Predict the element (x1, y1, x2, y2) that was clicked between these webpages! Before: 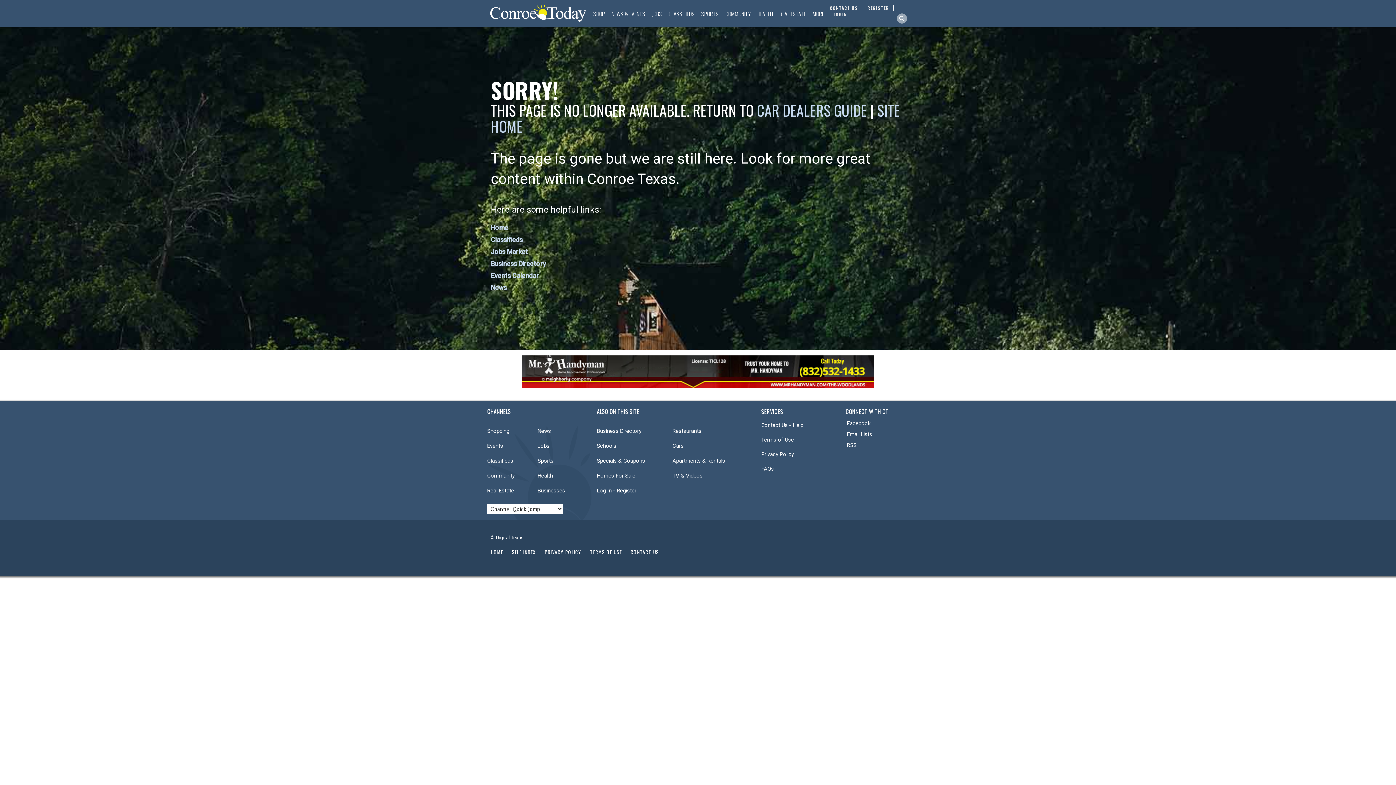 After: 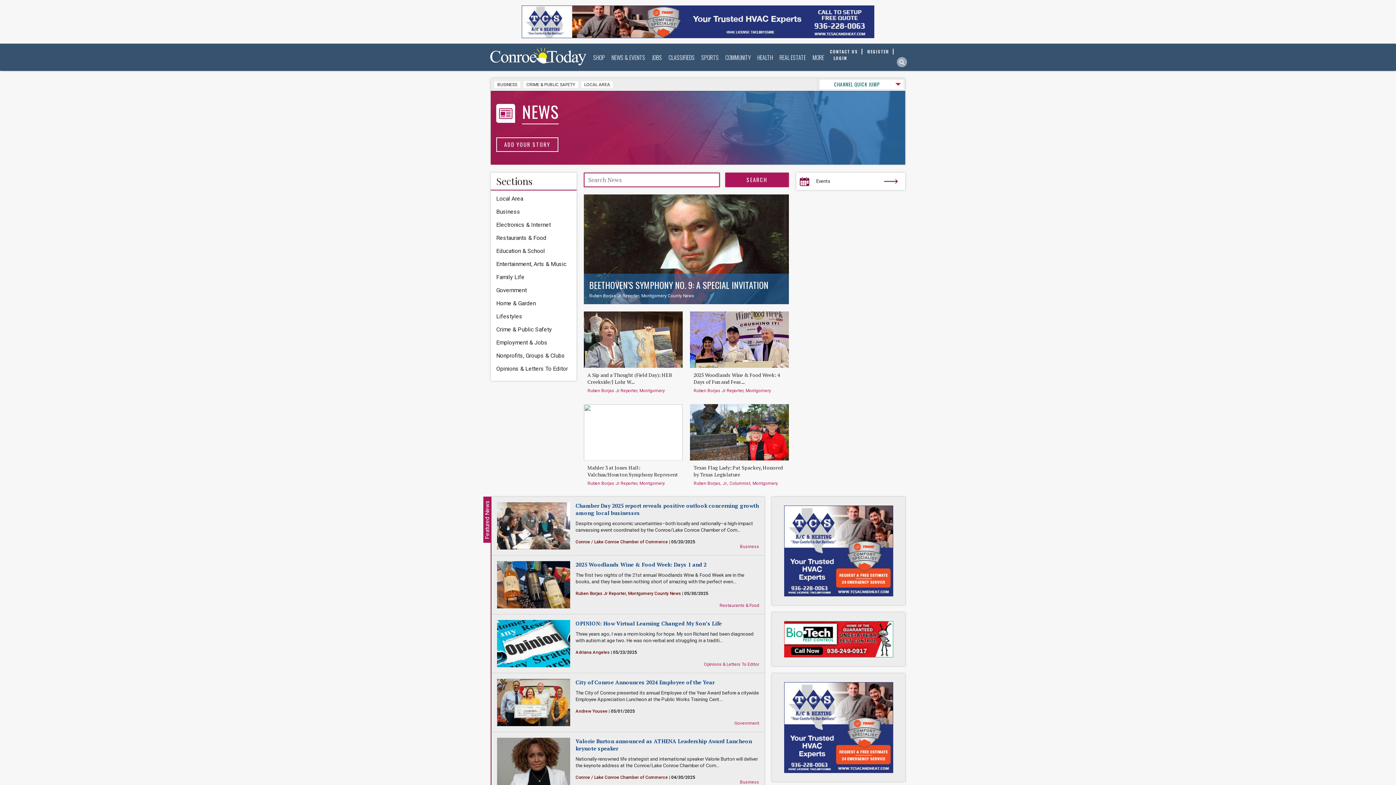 Action: label: News bbox: (537, 428, 551, 434)